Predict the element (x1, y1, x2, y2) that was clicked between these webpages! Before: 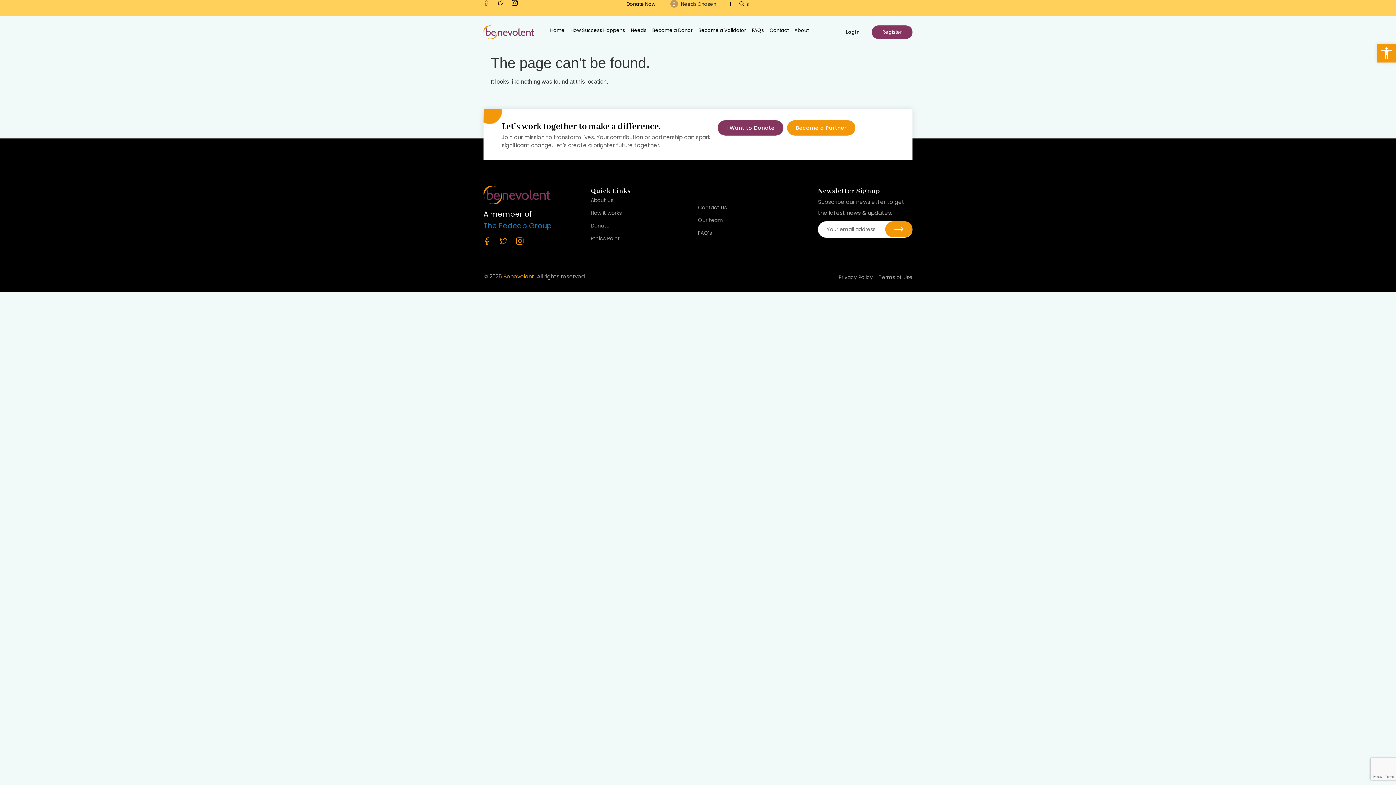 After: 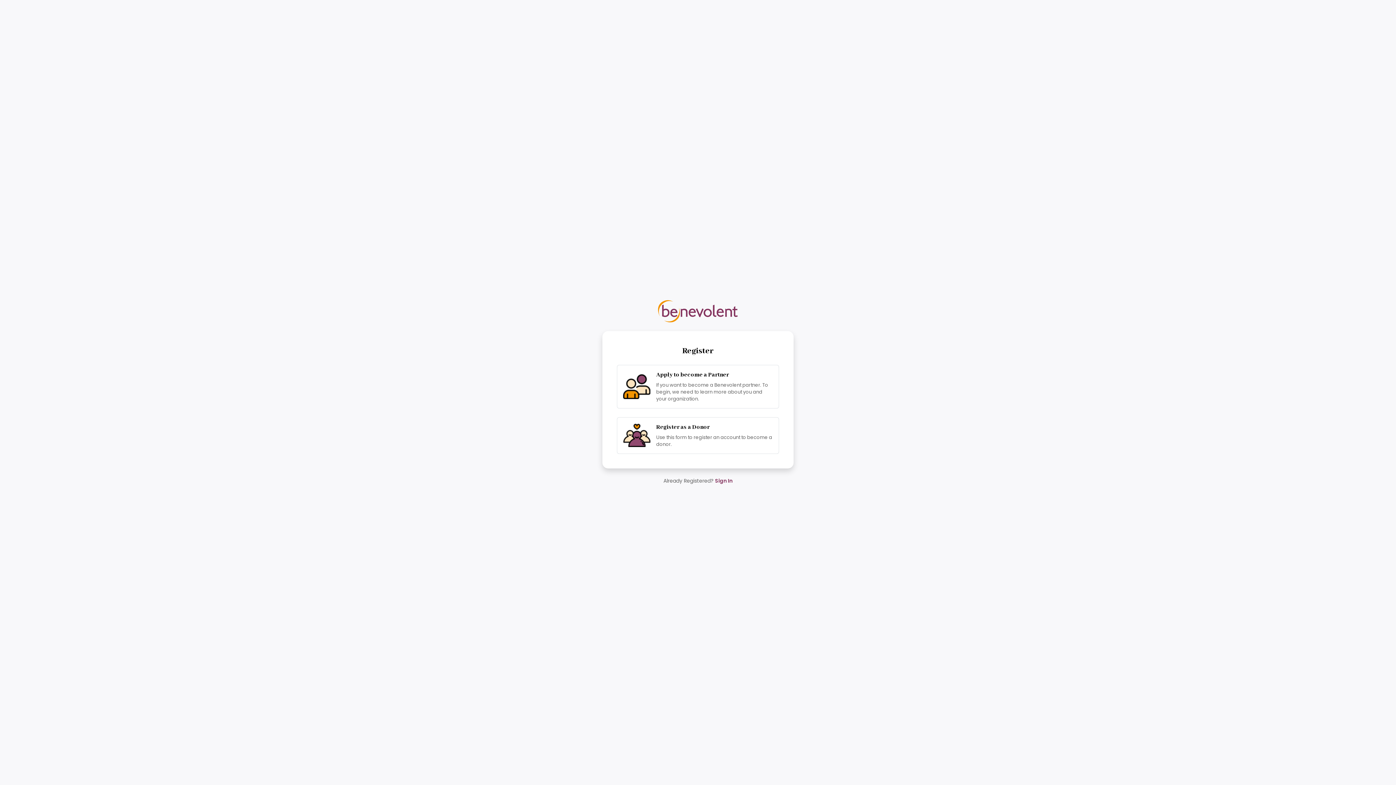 Action: bbox: (787, 120, 855, 135) label: Become a Partner